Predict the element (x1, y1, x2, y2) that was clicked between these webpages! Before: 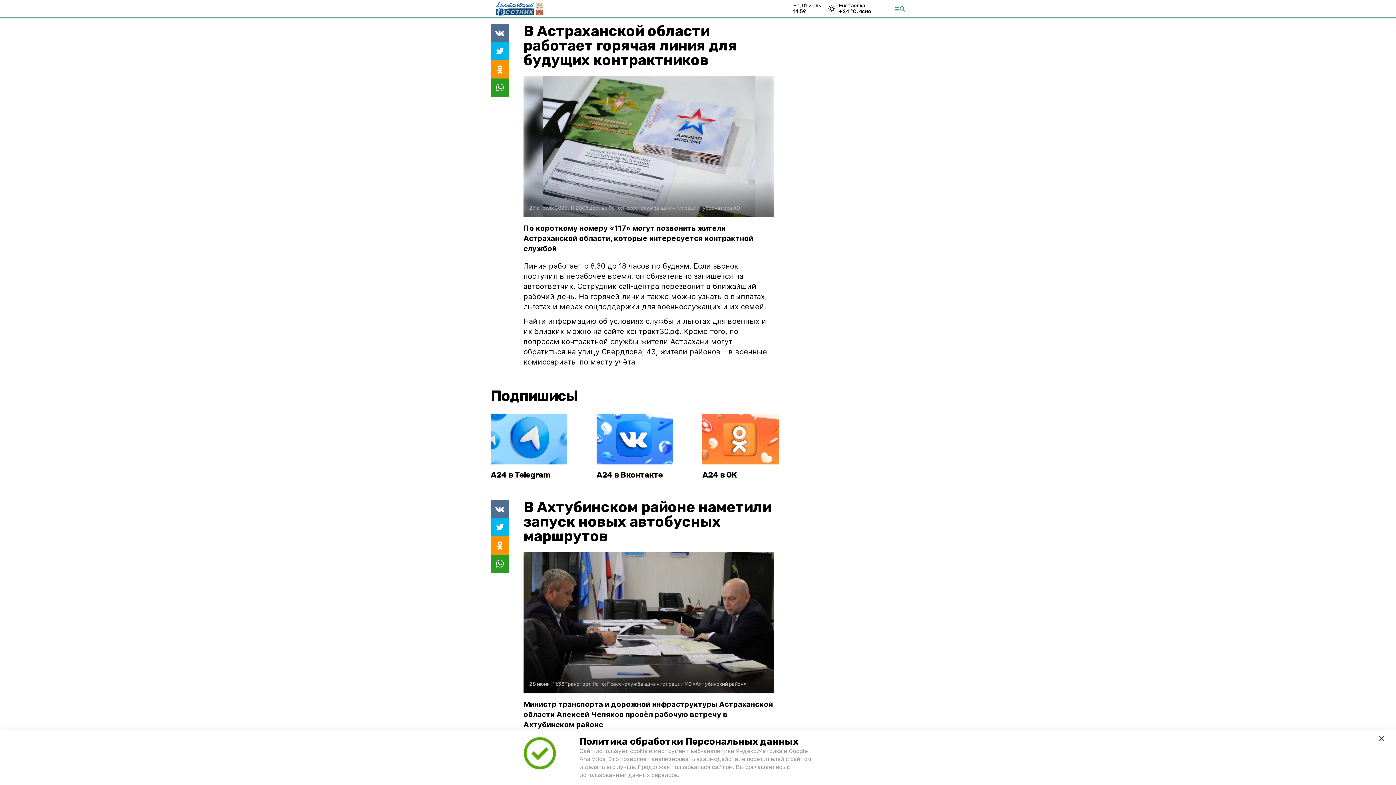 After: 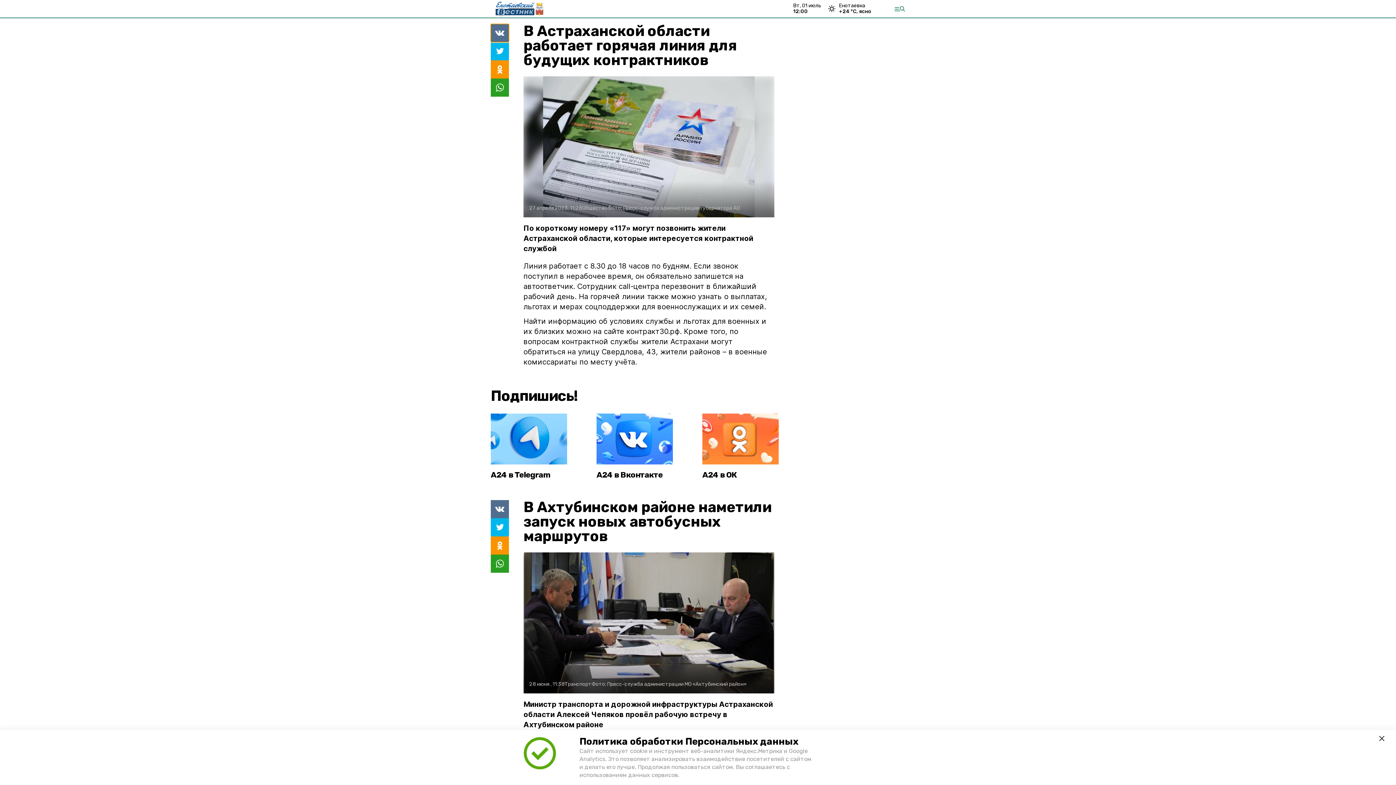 Action: bbox: (490, 24, 509, 42)